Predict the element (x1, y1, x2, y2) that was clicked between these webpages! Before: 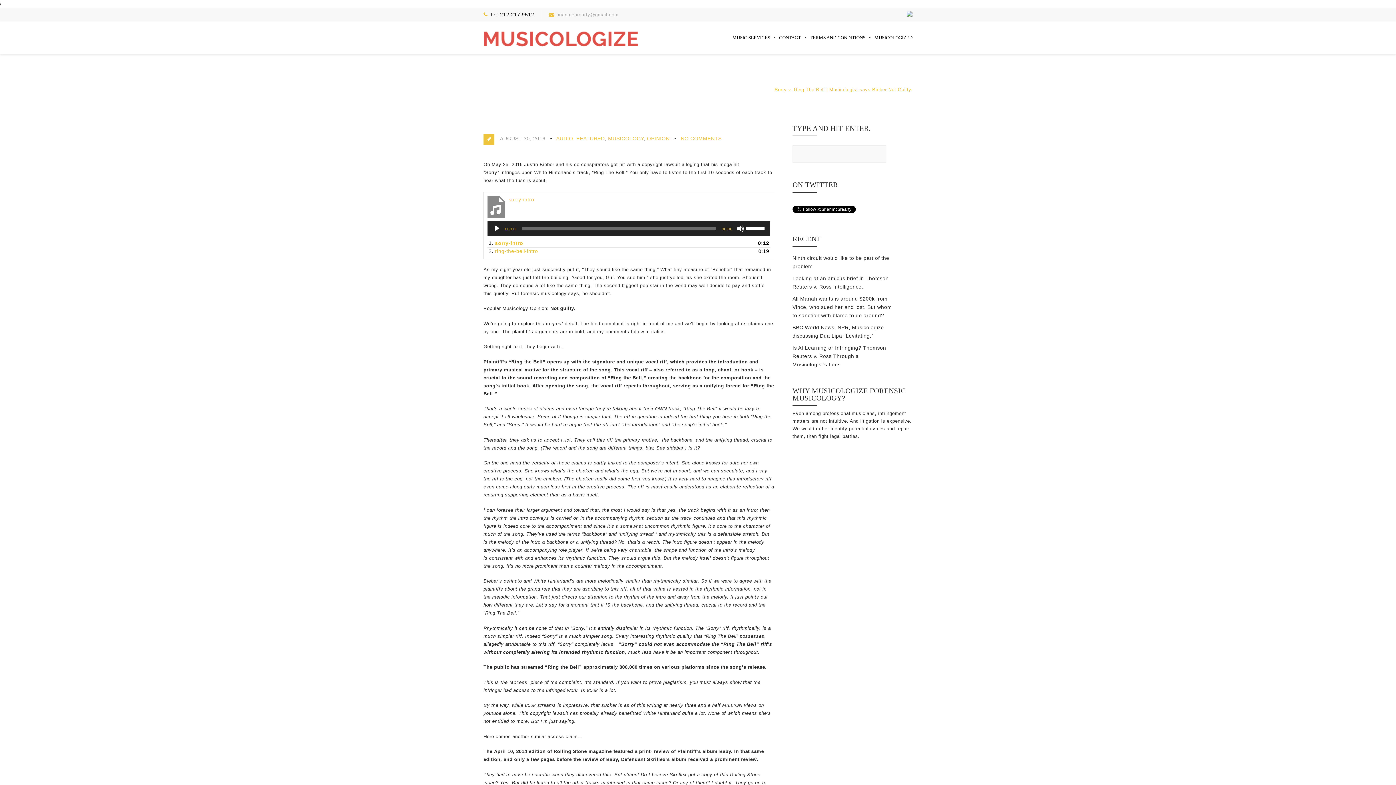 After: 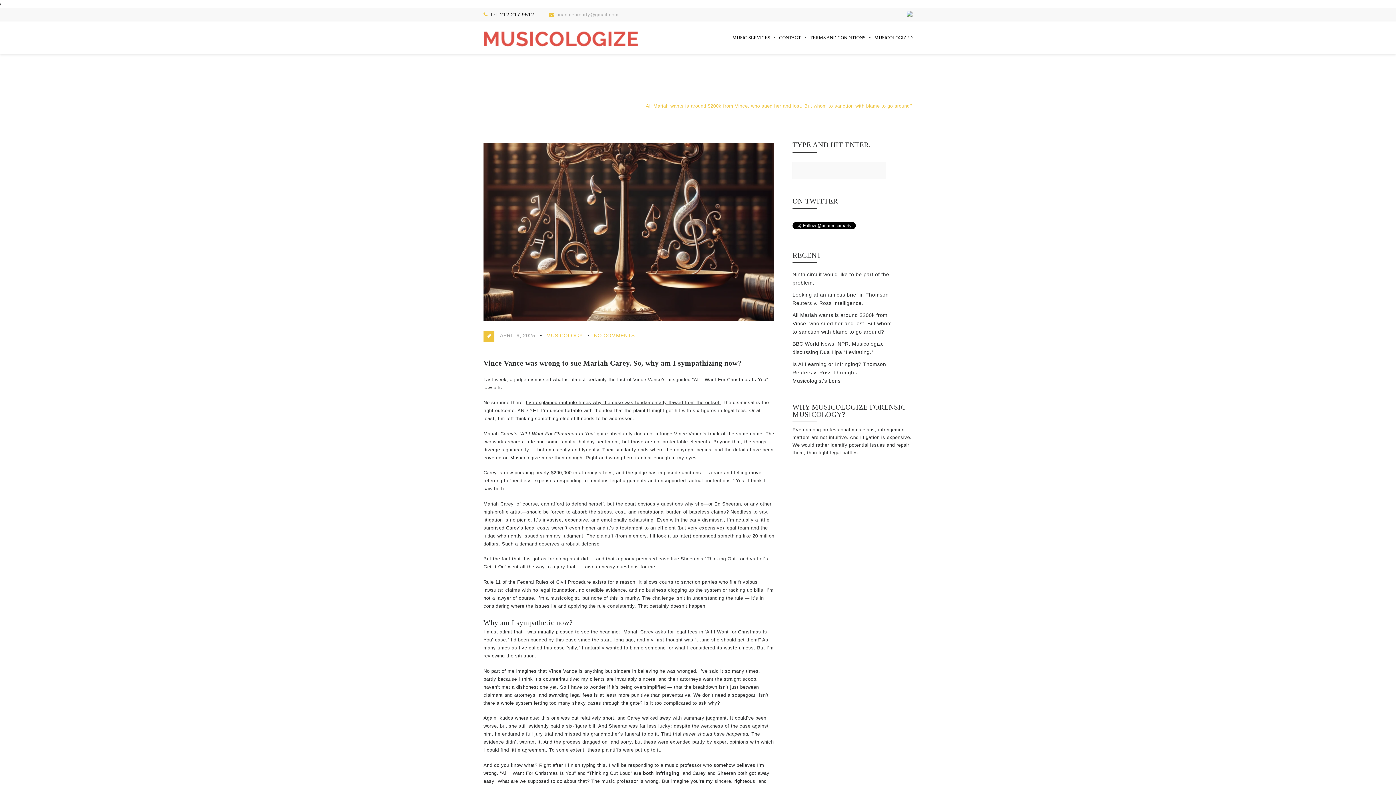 Action: label: All Mariah wants is around $200k from Vince, who sued her and lost. But whom to sanction with blame to go around? bbox: (792, 296, 892, 318)